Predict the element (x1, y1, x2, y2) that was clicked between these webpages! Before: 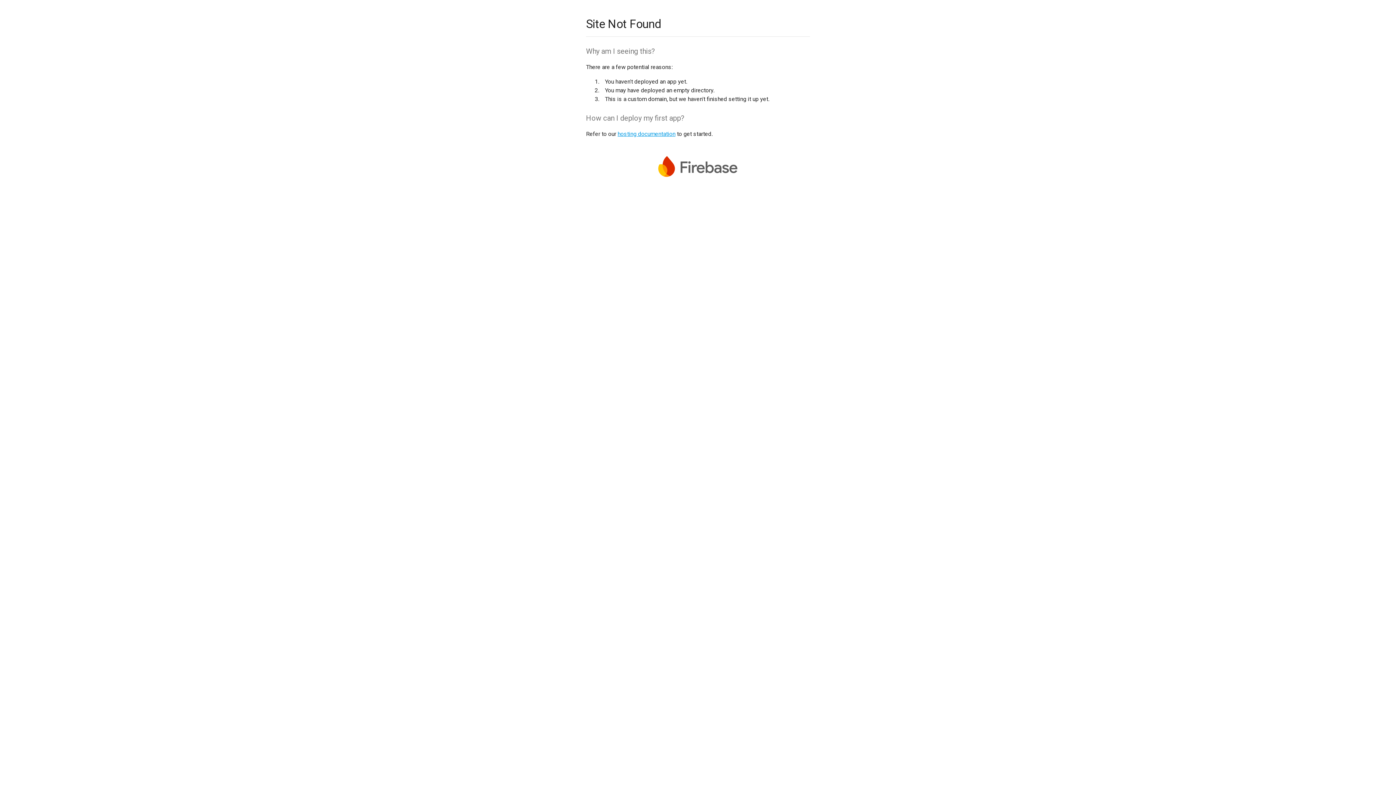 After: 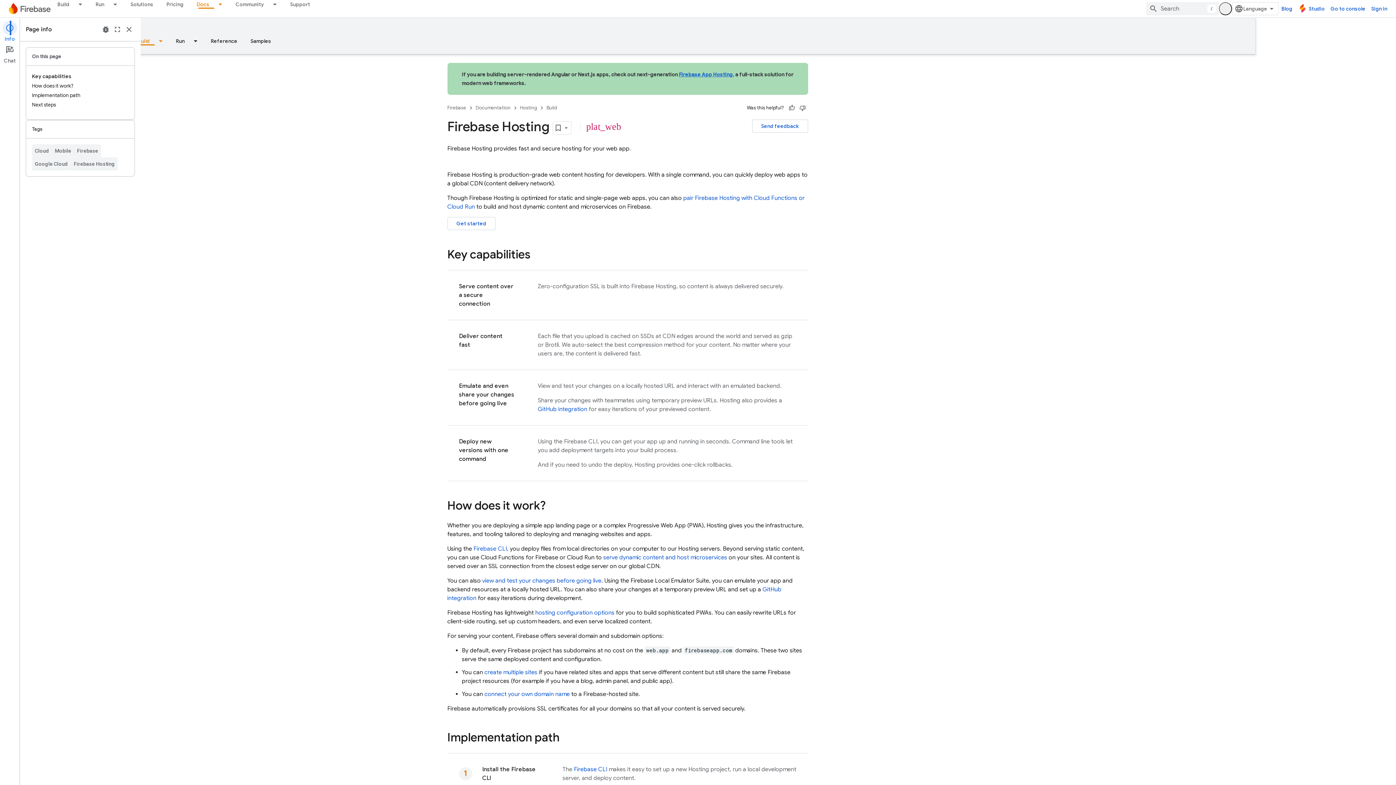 Action: bbox: (617, 130, 675, 137) label: hosting documentation